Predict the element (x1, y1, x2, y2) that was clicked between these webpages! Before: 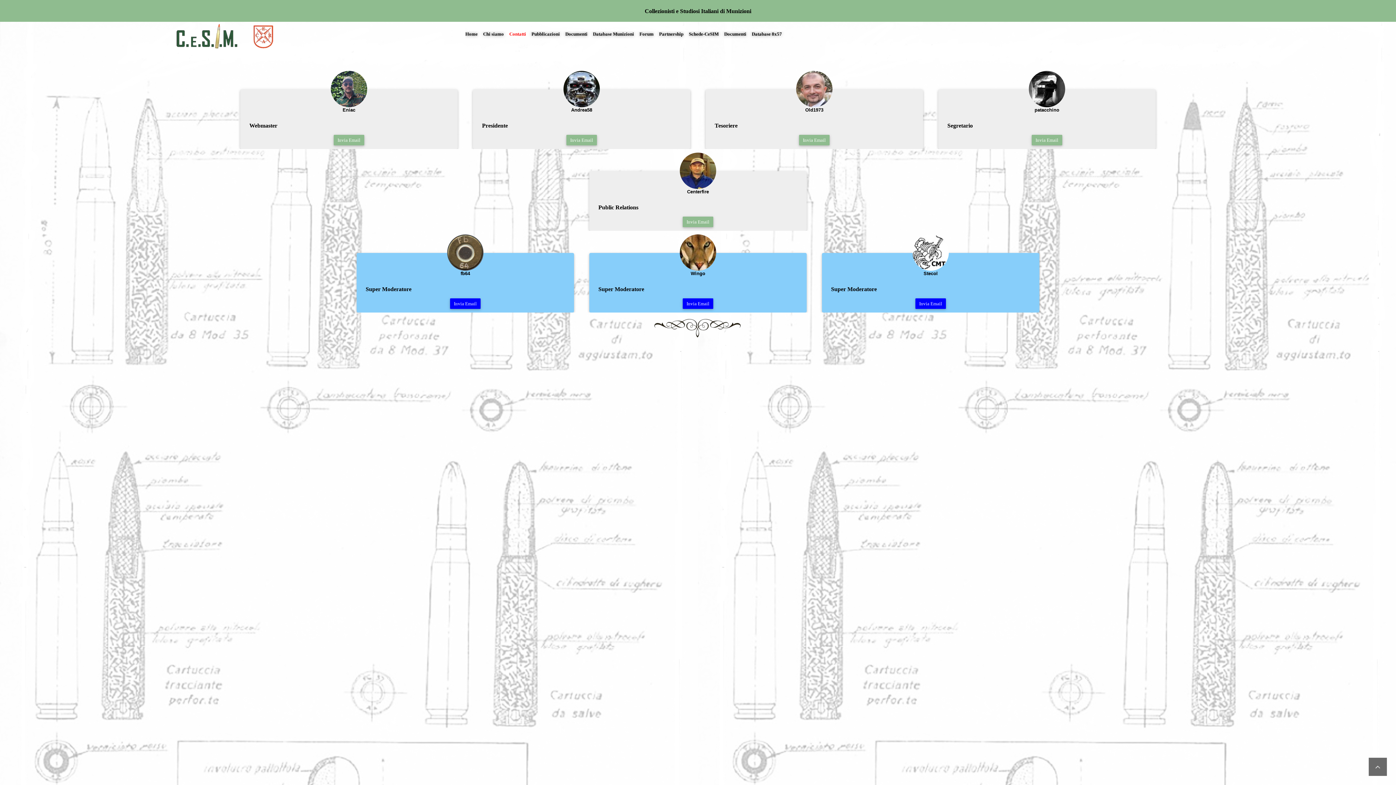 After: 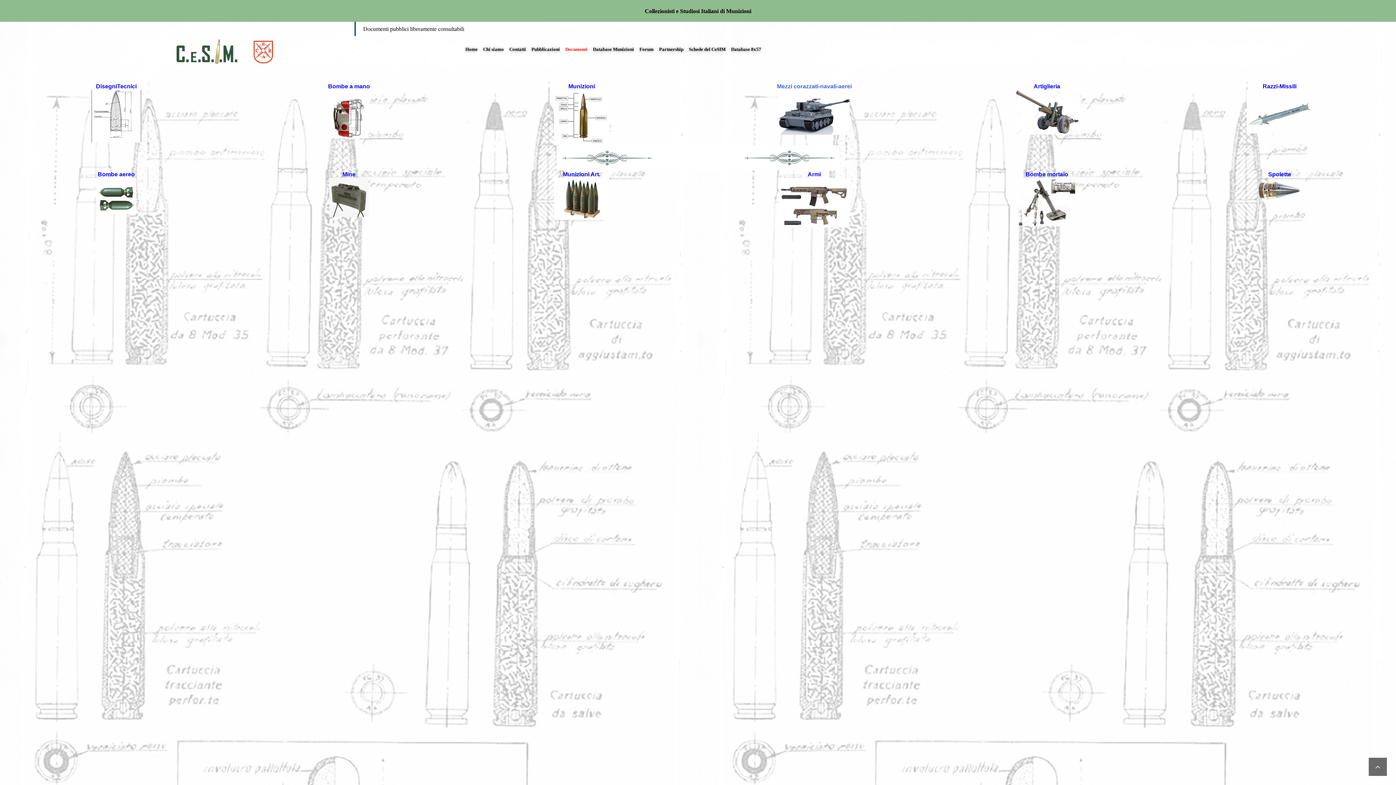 Action: label: Documenti bbox: (724, 31, 746, 36)